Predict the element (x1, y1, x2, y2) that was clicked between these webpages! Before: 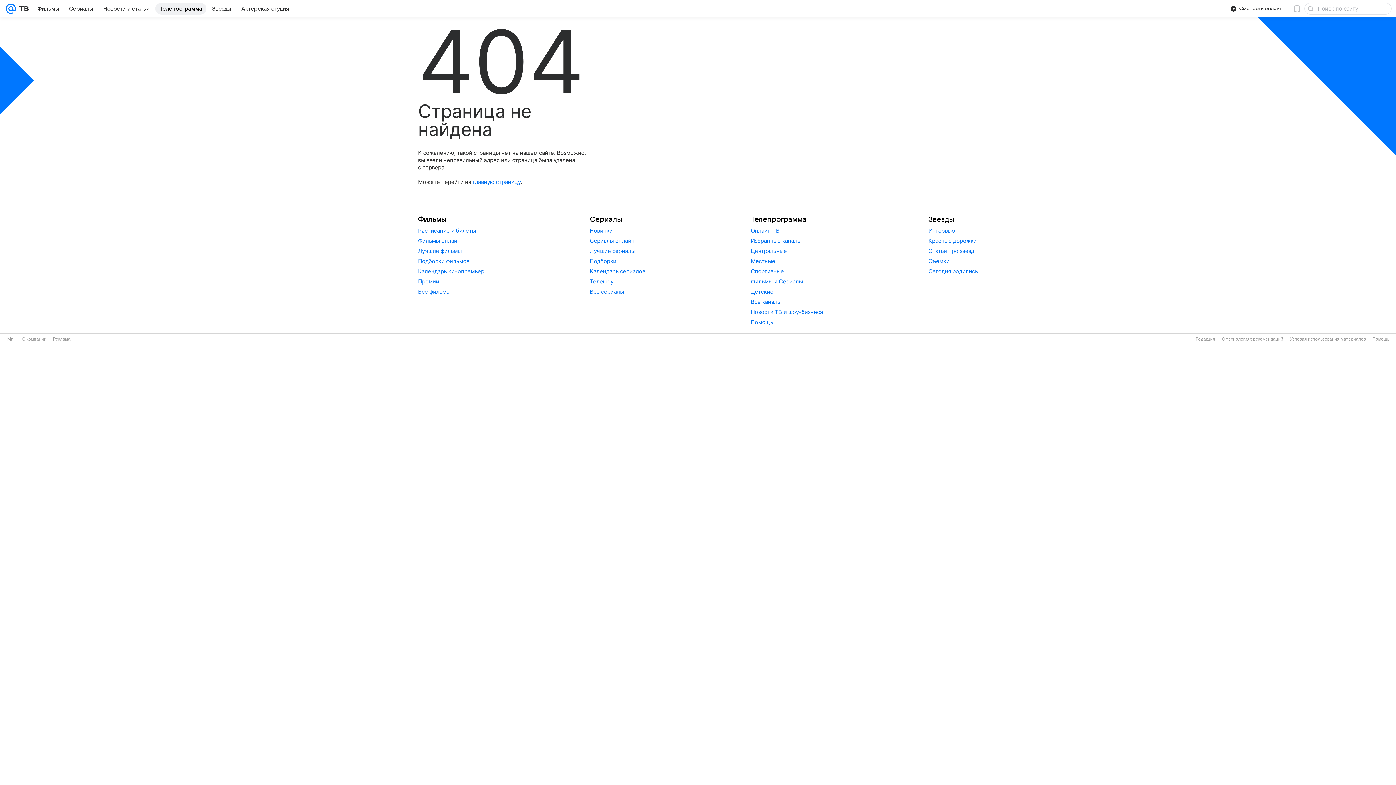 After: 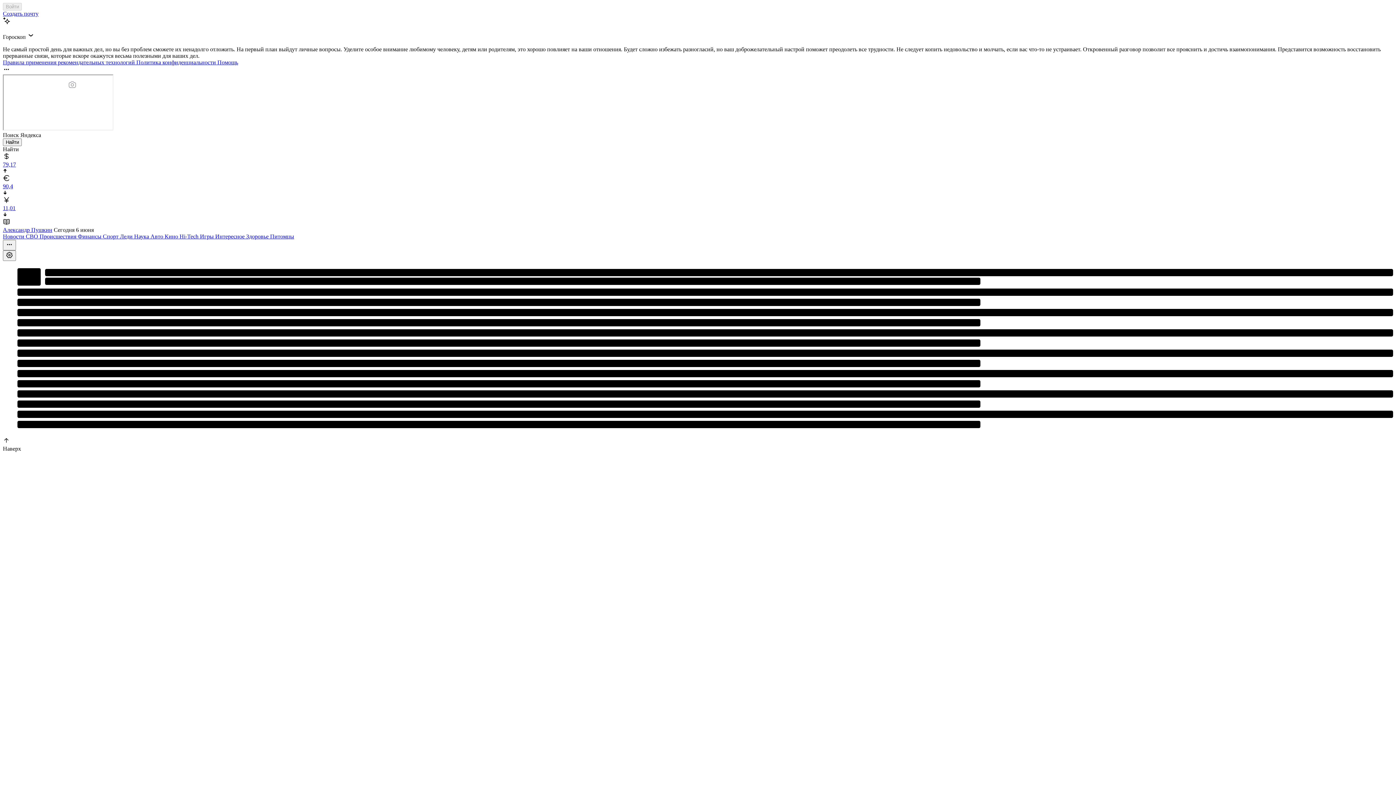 Action: bbox: (5, 0, 16, 17)